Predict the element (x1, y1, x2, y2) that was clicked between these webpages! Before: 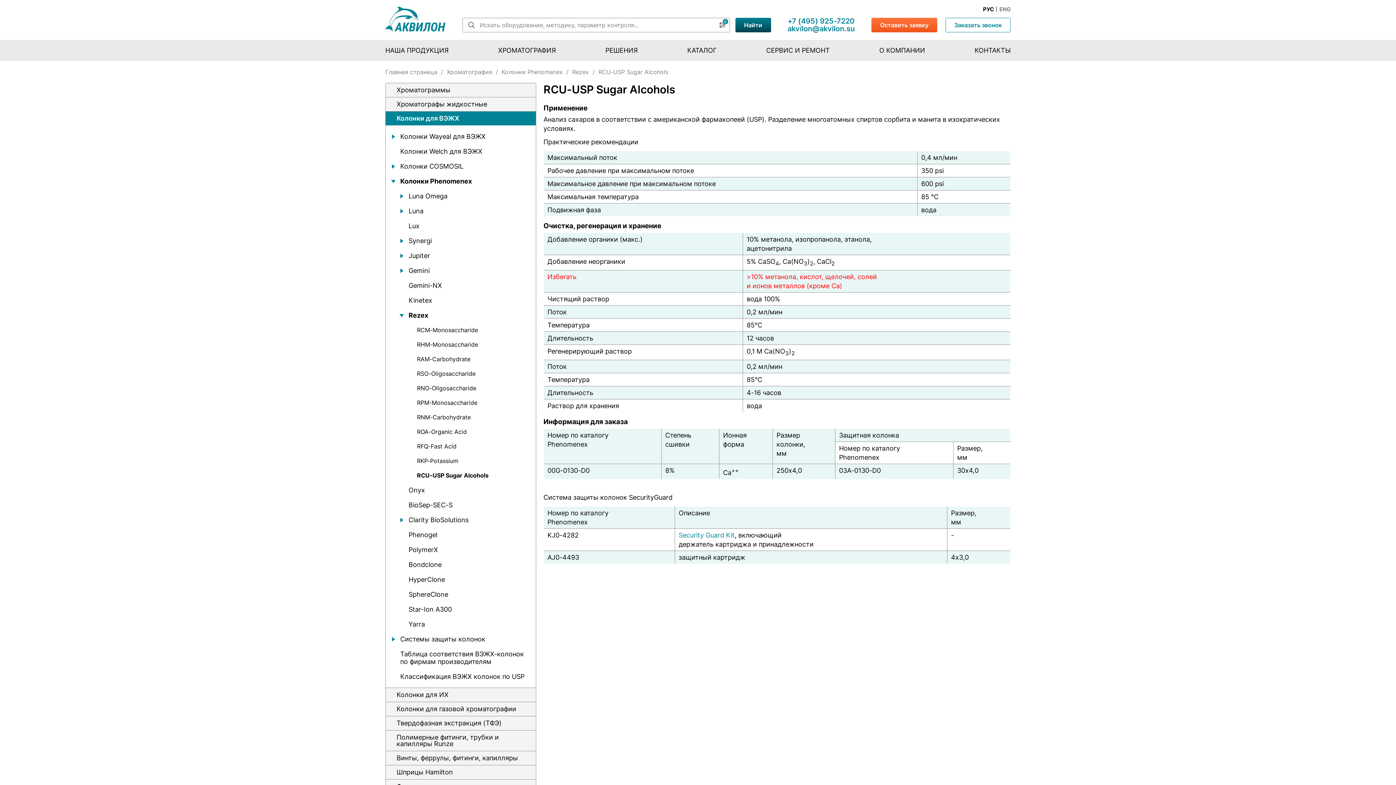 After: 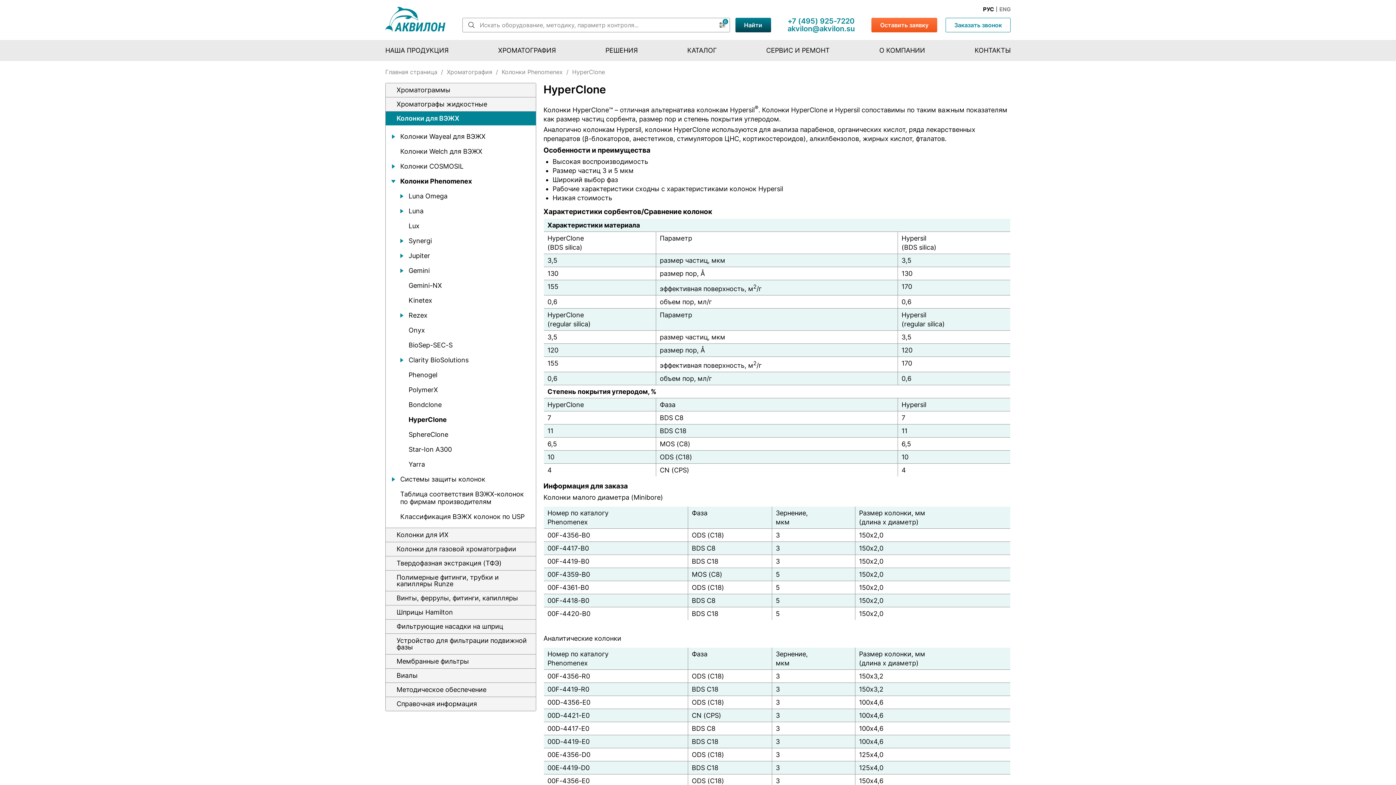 Action: bbox: (408, 576, 445, 583) label: HyperClone